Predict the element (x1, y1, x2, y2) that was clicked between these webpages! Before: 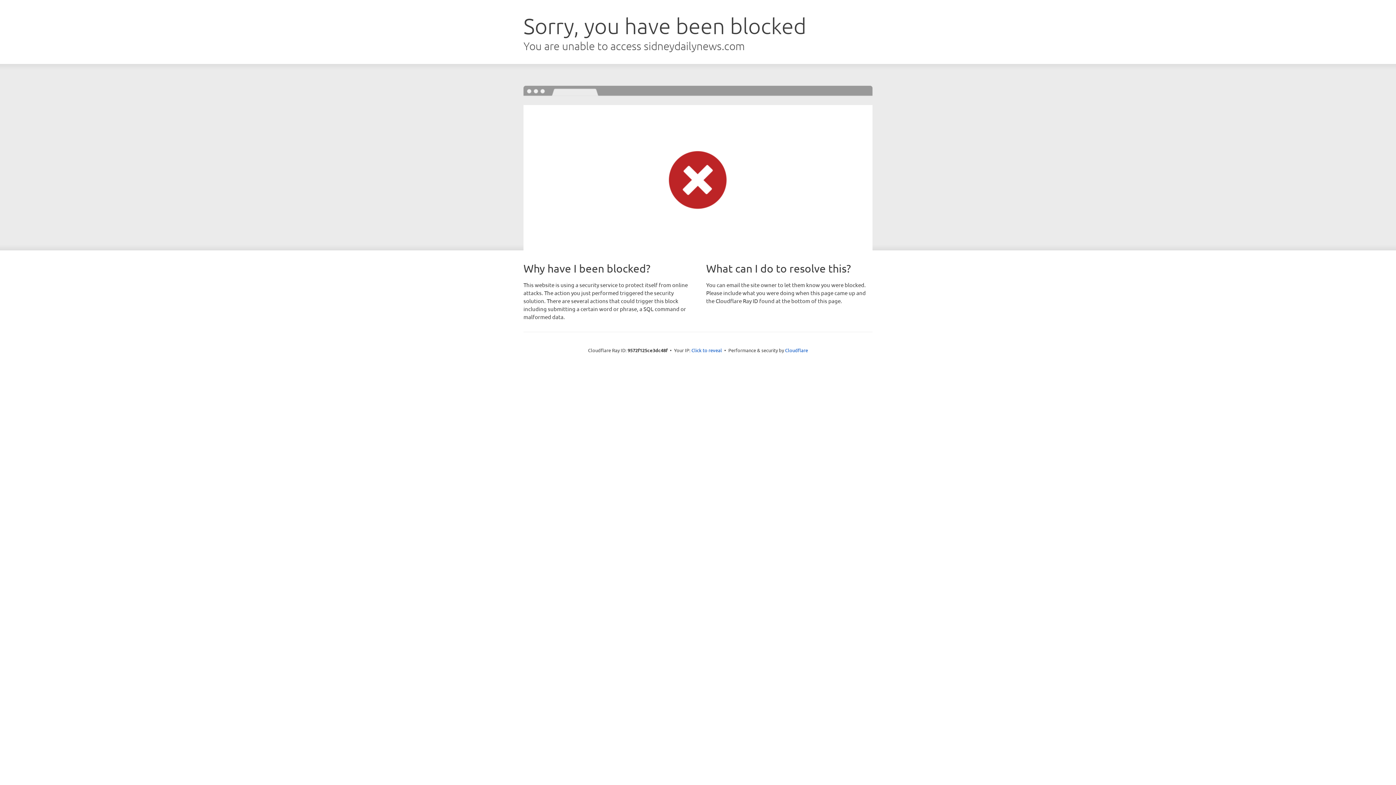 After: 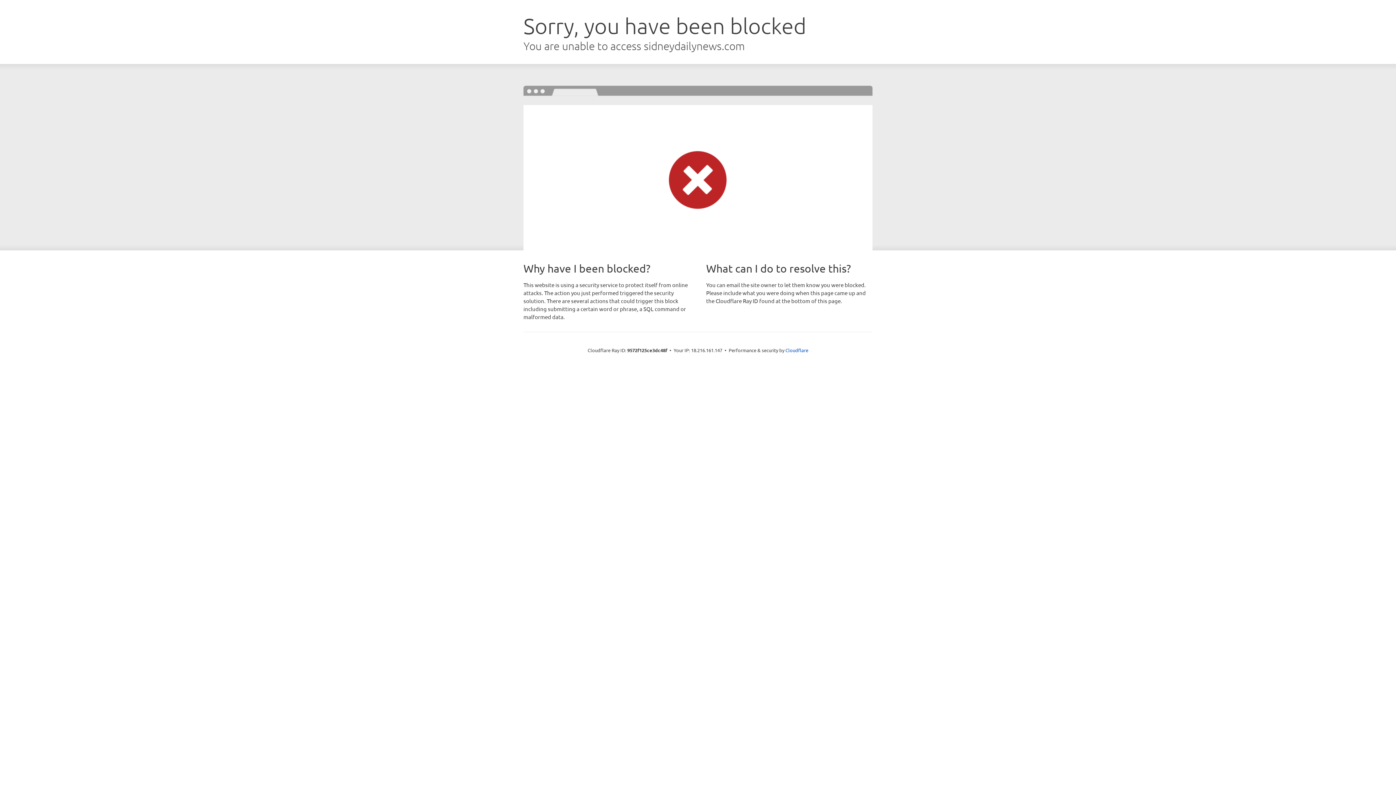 Action: bbox: (691, 346, 722, 353) label: Click to reveal